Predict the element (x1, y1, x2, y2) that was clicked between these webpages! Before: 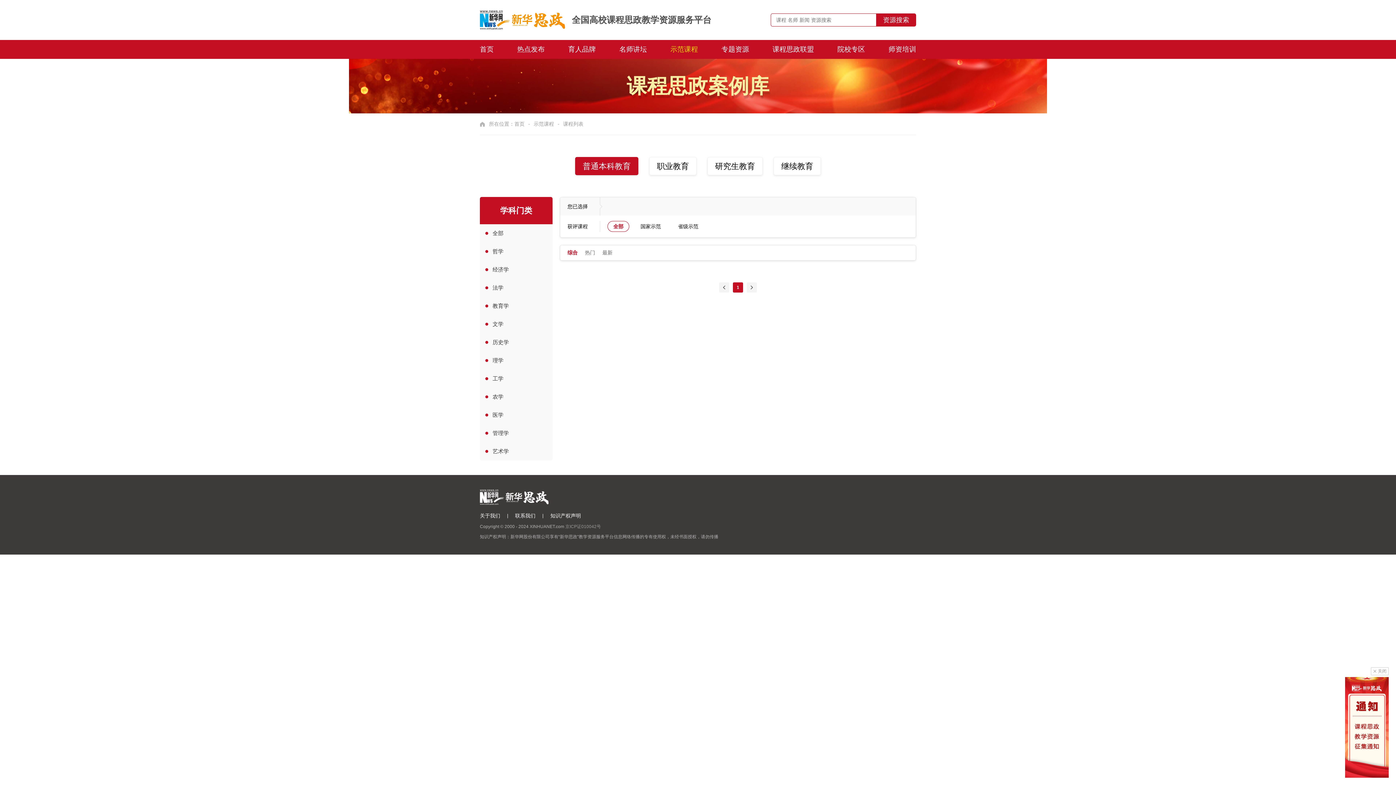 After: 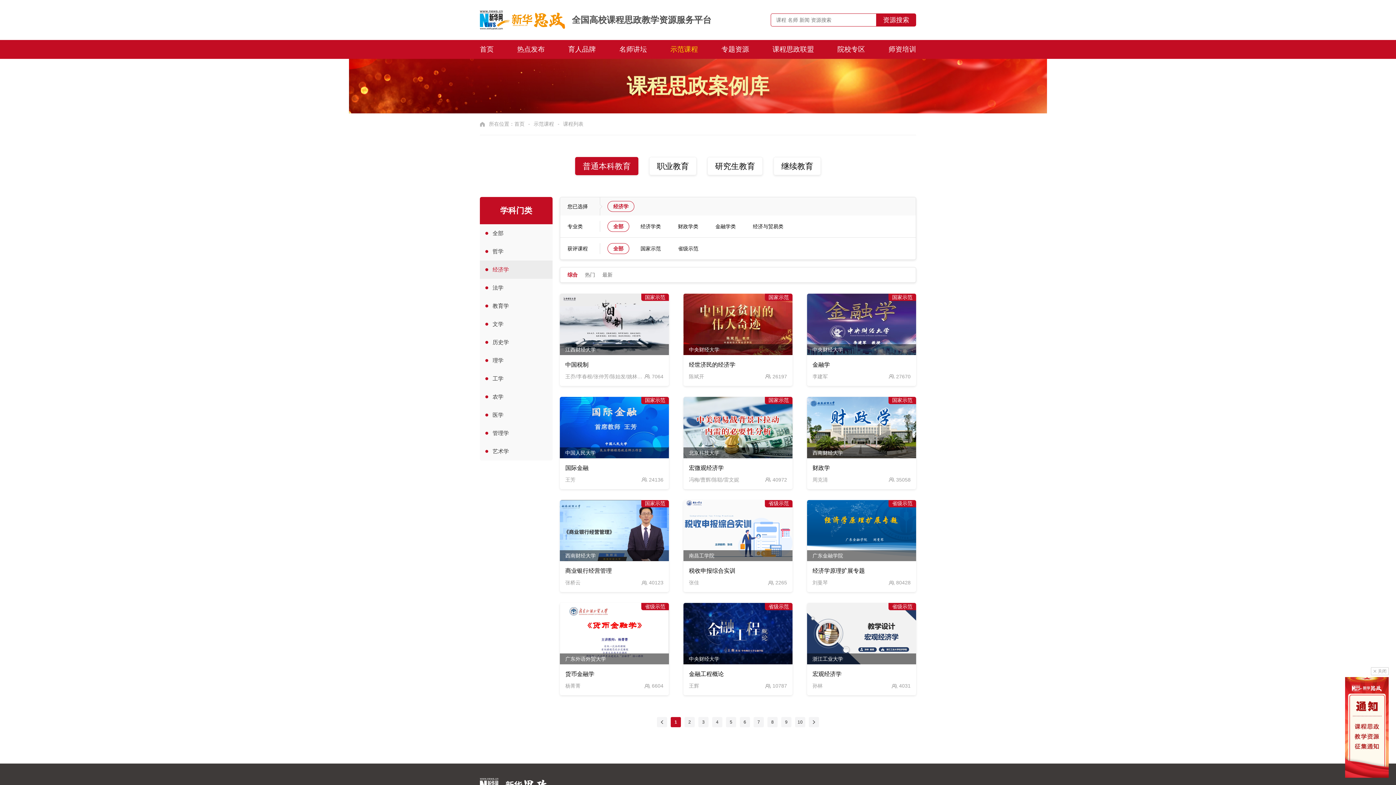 Action: label: 经济学 bbox: (480, 260, 552, 278)